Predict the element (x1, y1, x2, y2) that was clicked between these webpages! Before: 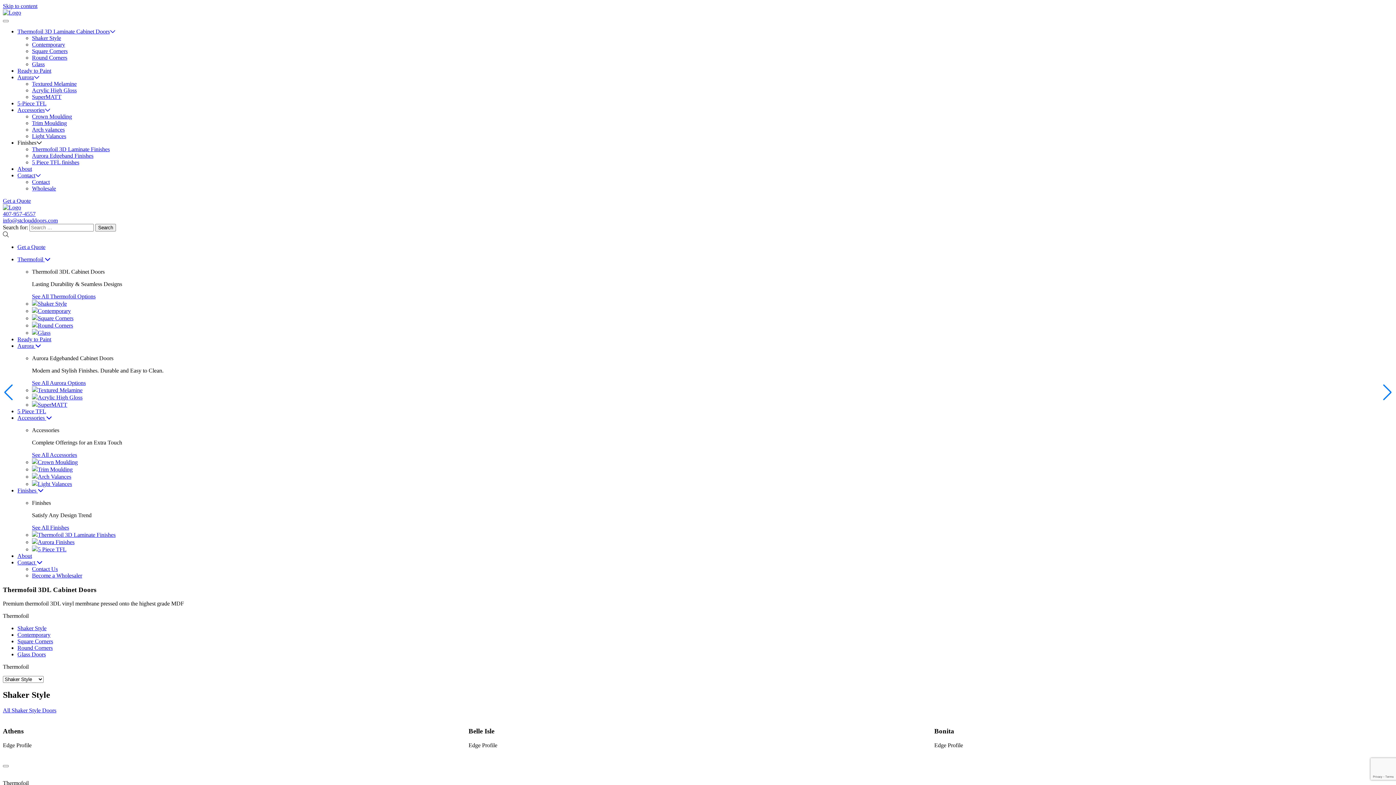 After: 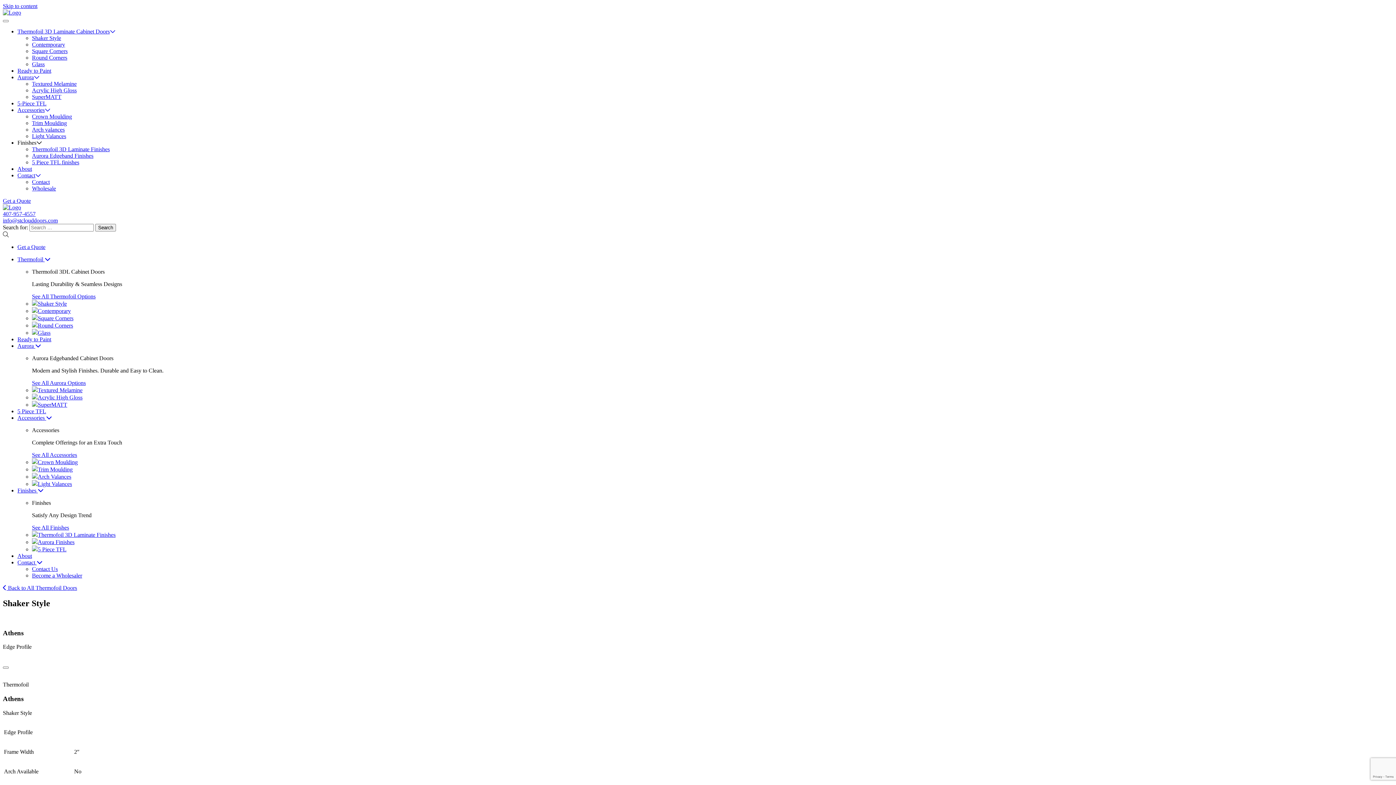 Action: bbox: (2, 707, 56, 713) label: All Shaker Style Doors